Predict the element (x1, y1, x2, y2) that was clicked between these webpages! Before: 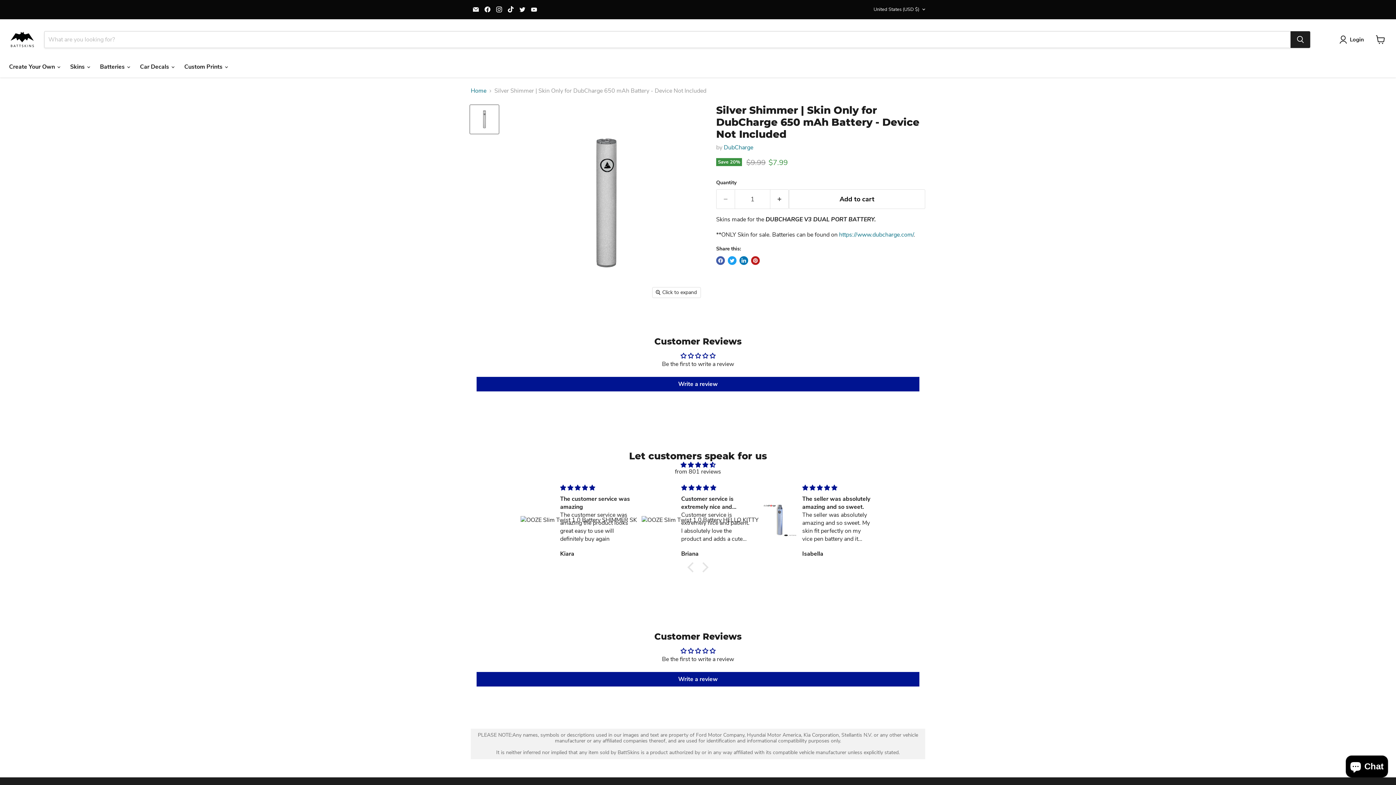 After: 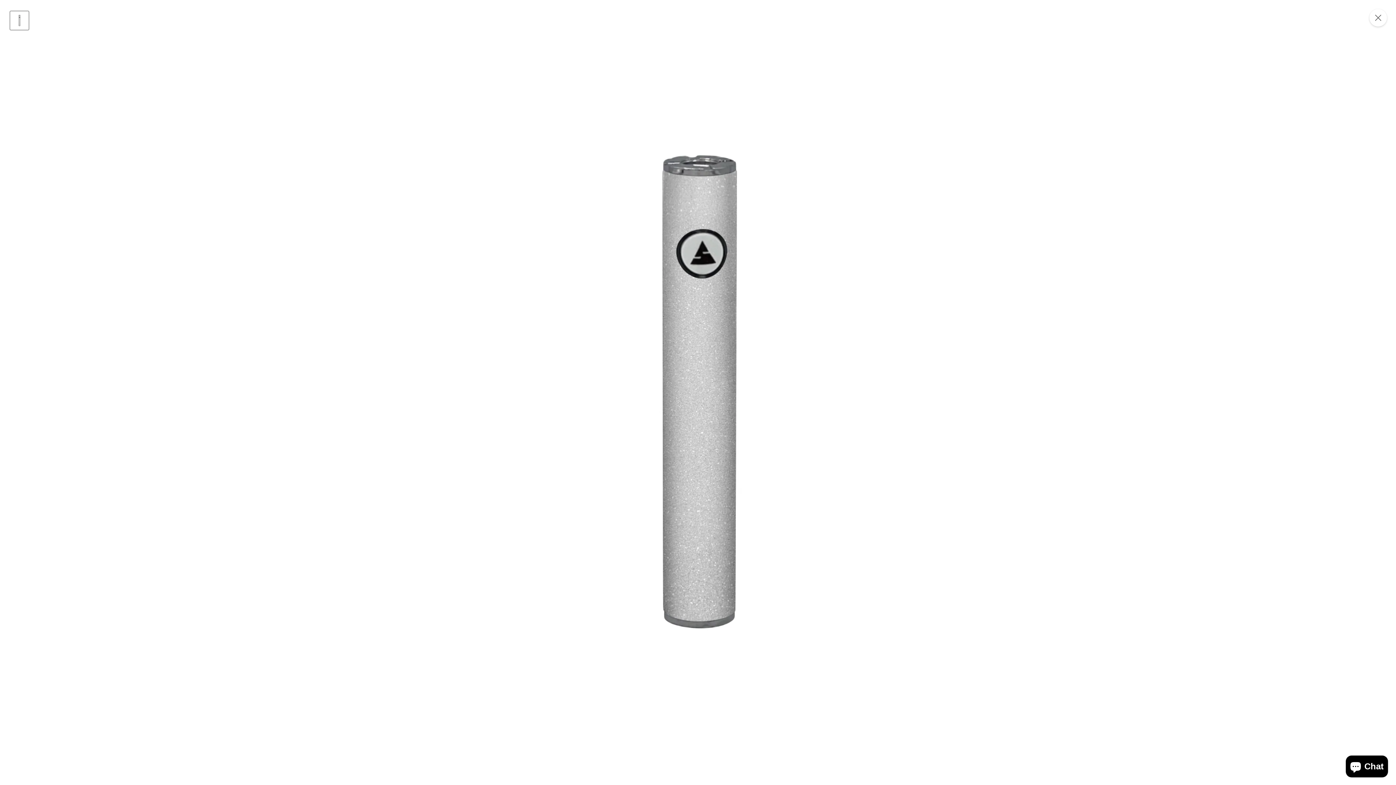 Action: bbox: (652, 287, 700, 297) label: Click to expand